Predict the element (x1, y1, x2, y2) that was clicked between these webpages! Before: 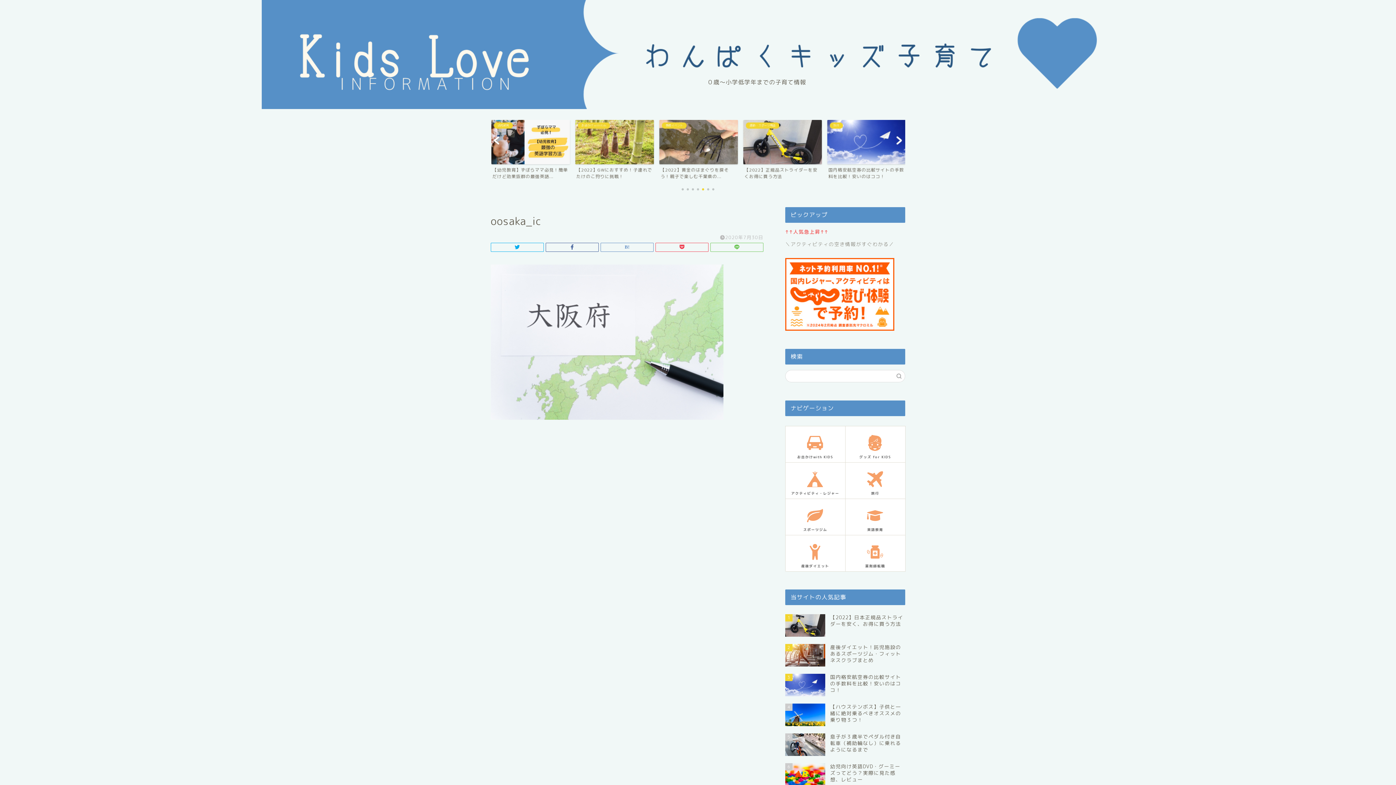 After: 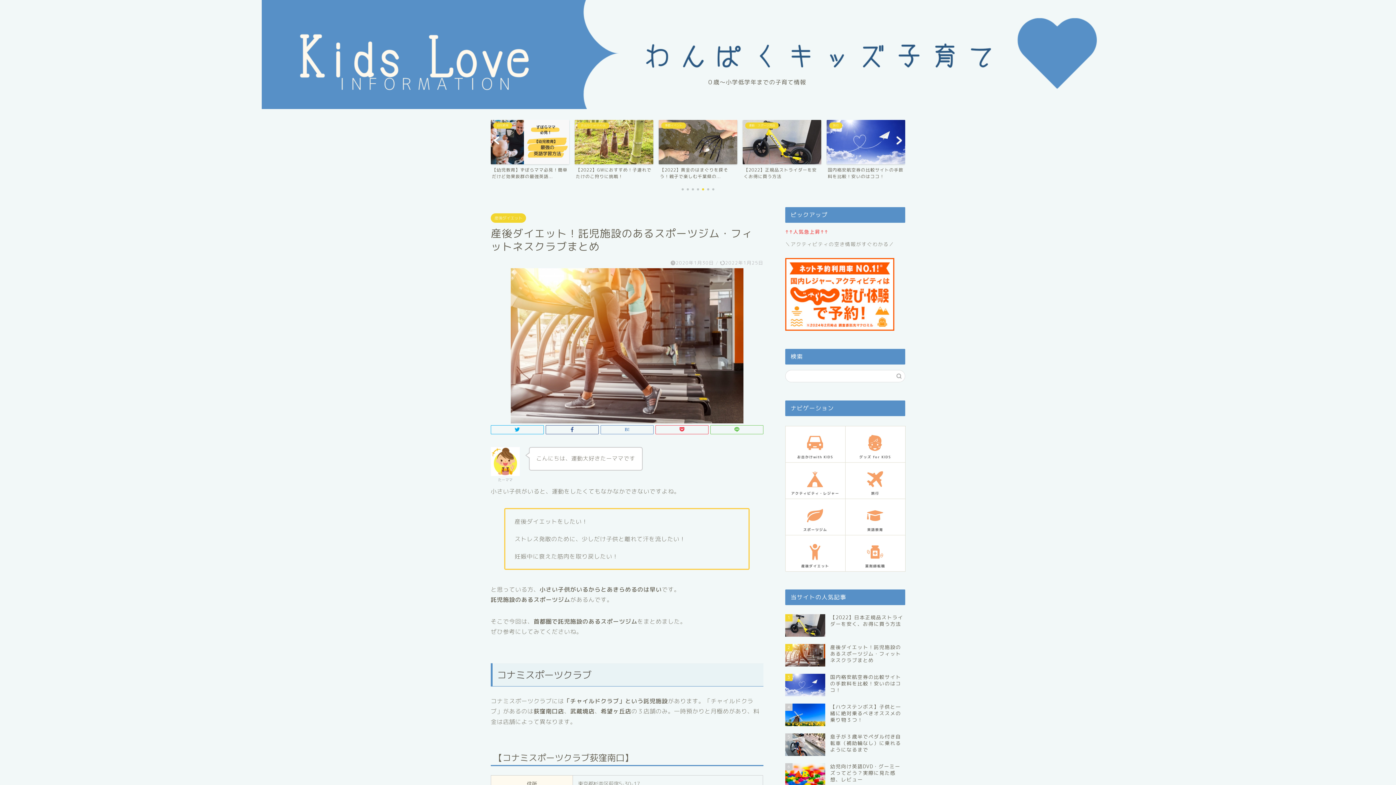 Action: bbox: (785, 640, 905, 670) label: 2
産後ダイエット！託児施設のあるスポーツジム・フィットネスクラブまとめ